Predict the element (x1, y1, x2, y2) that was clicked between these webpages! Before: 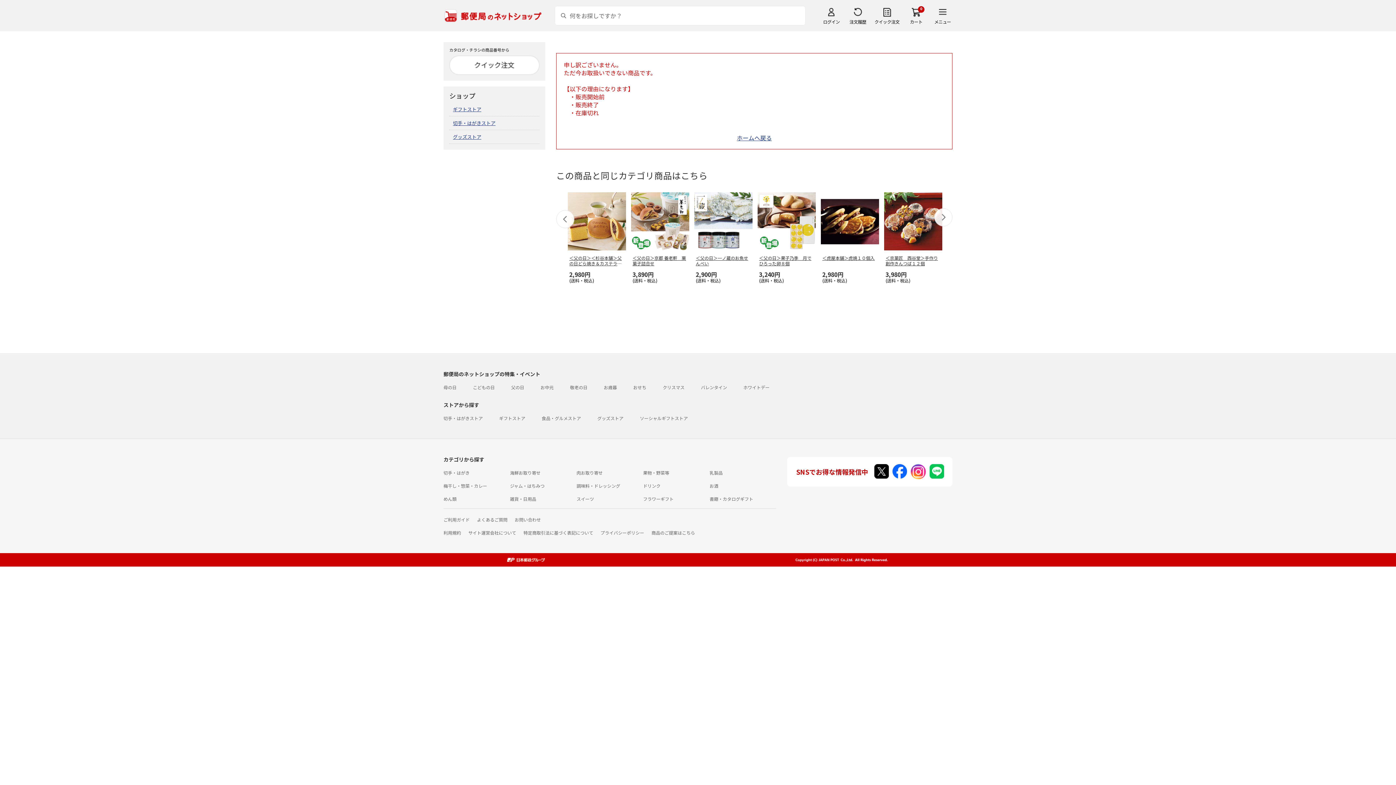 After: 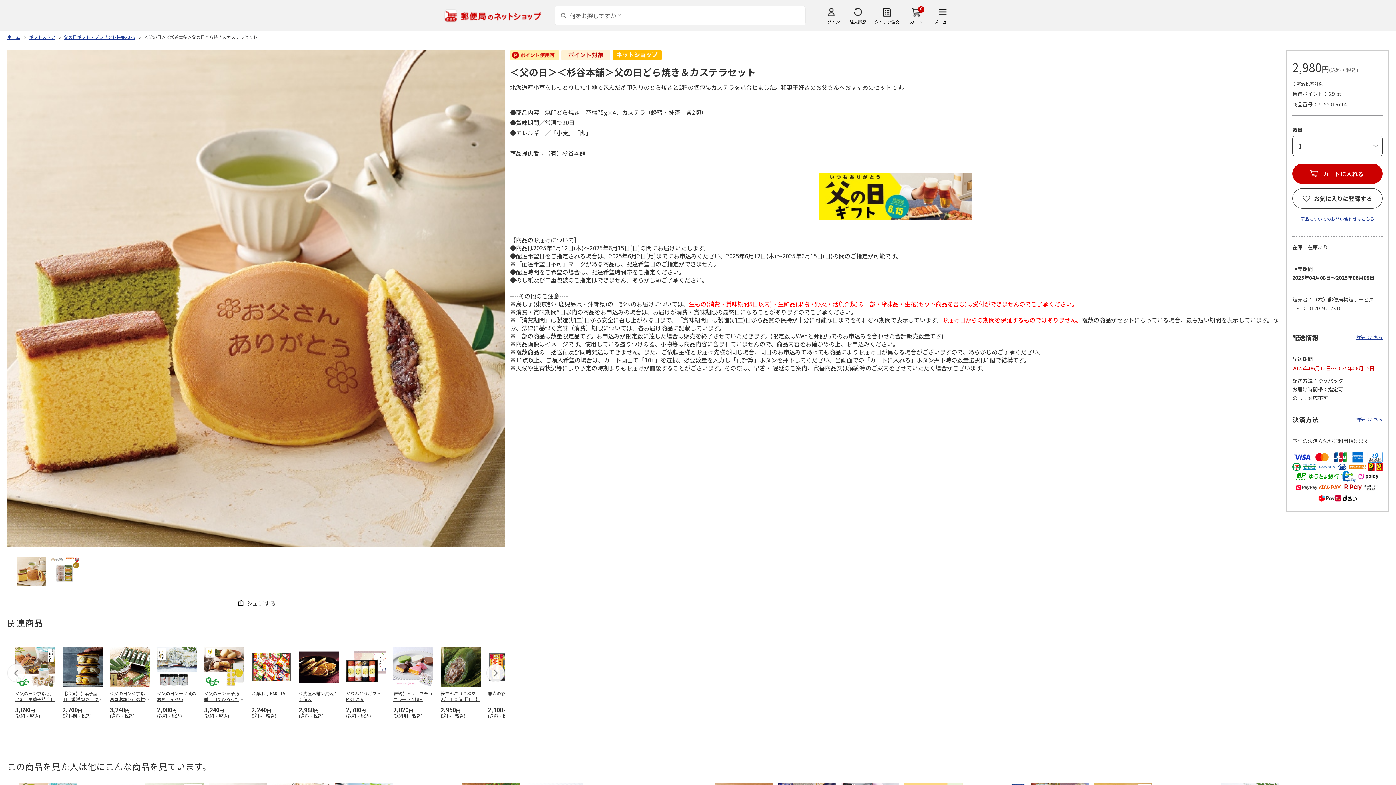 Action: label: ＜父の日＞＜杉谷本舗＞父の日どら焼き＆カステラセット bbox: (569, 255, 624, 267)